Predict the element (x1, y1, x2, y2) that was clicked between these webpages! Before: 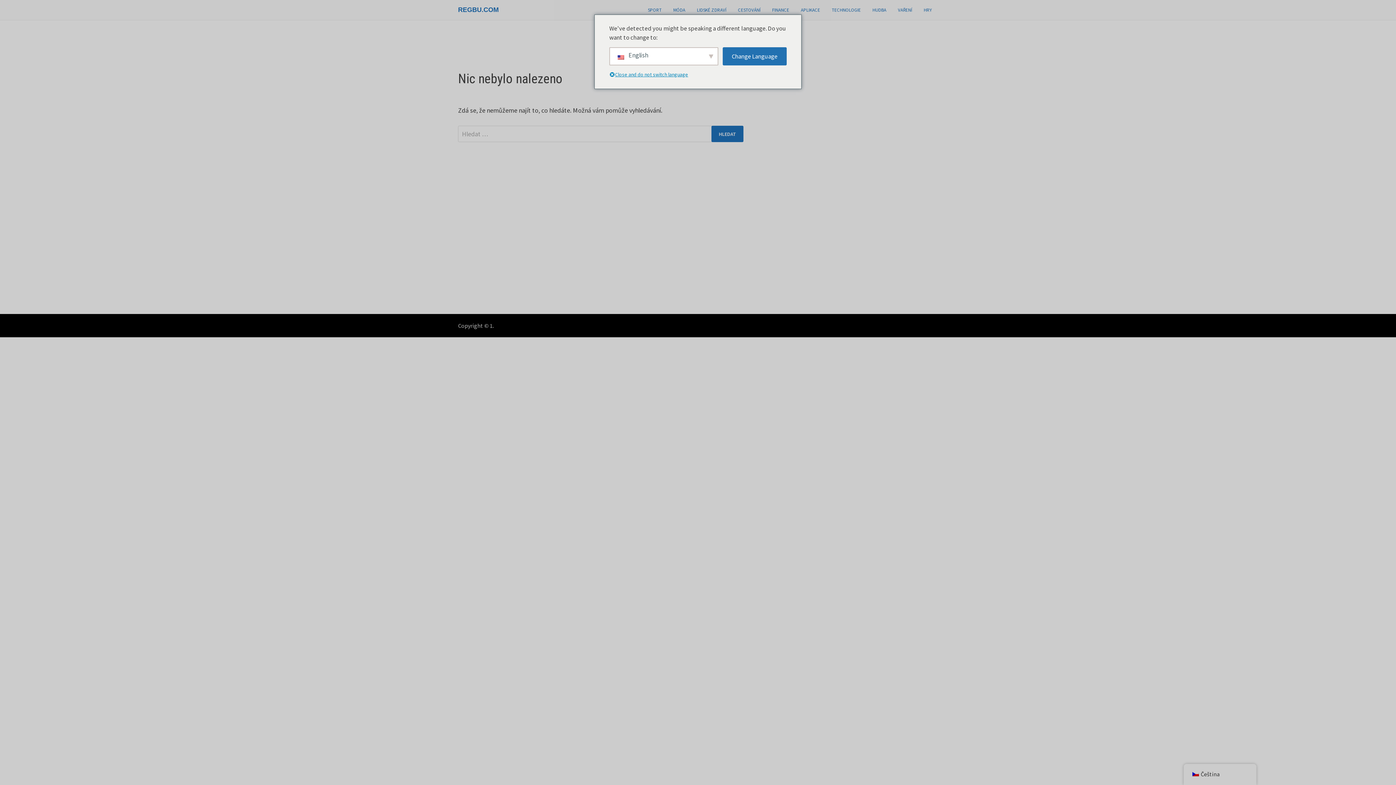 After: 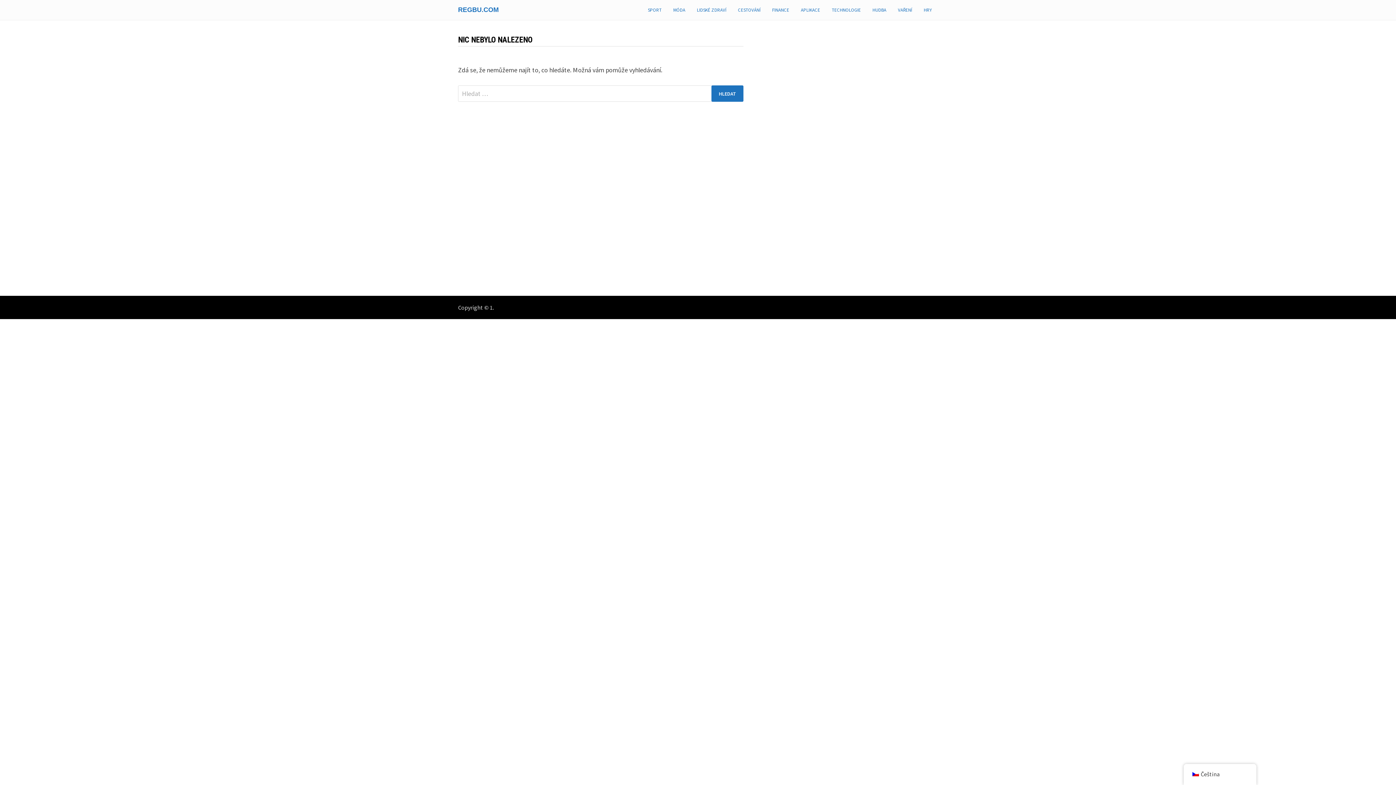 Action: bbox: (732, 0, 766, 20) label: CESTOVÁNÍ